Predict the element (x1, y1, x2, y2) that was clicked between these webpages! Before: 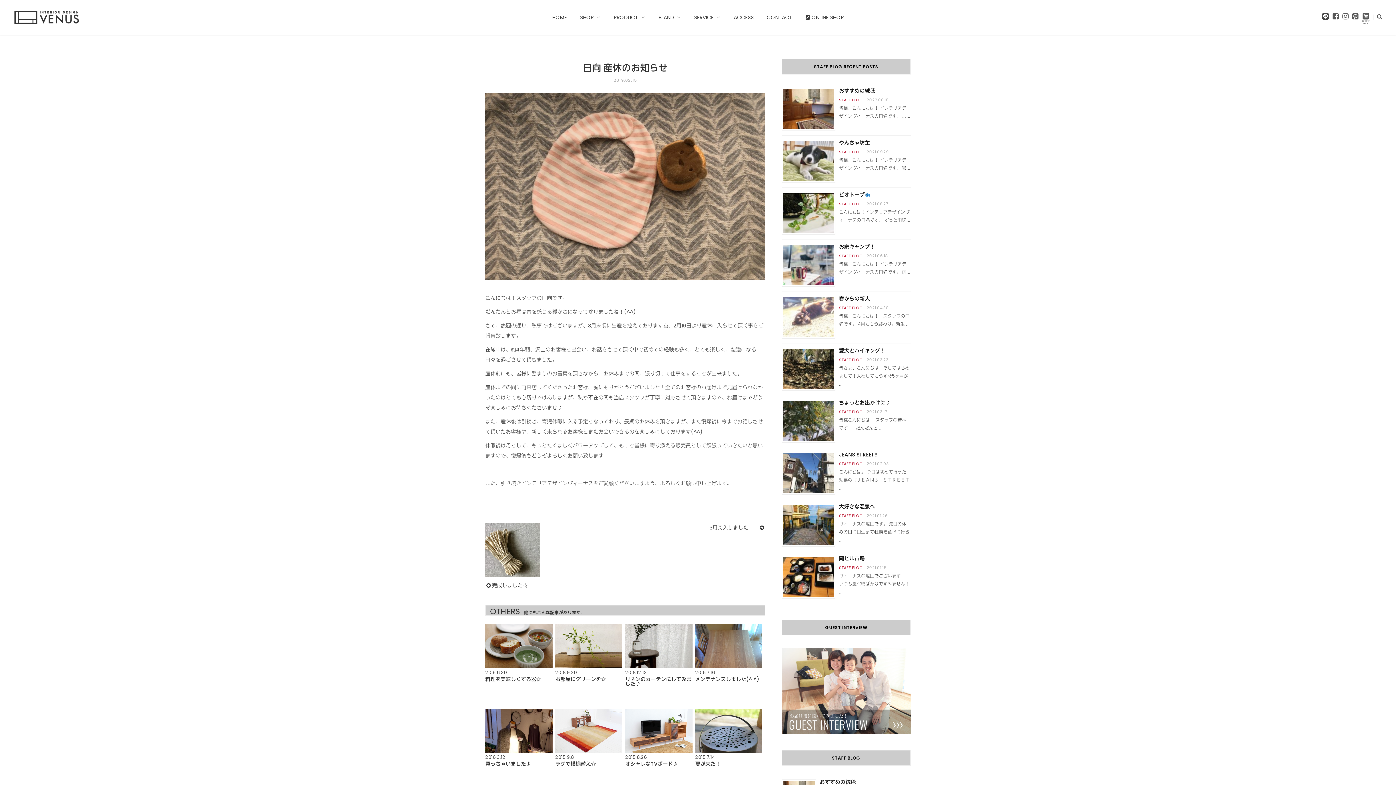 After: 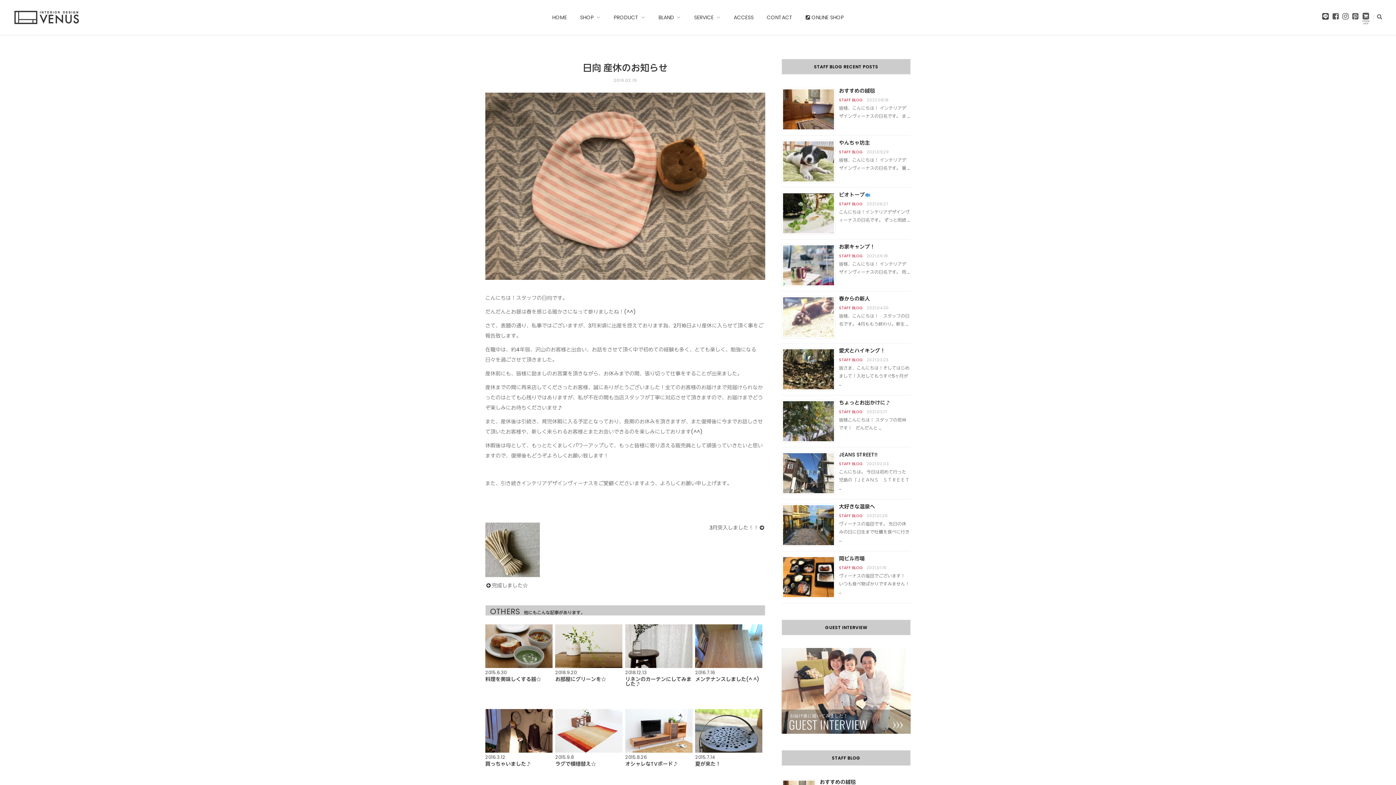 Action: bbox: (1322, 14, 1329, 21)